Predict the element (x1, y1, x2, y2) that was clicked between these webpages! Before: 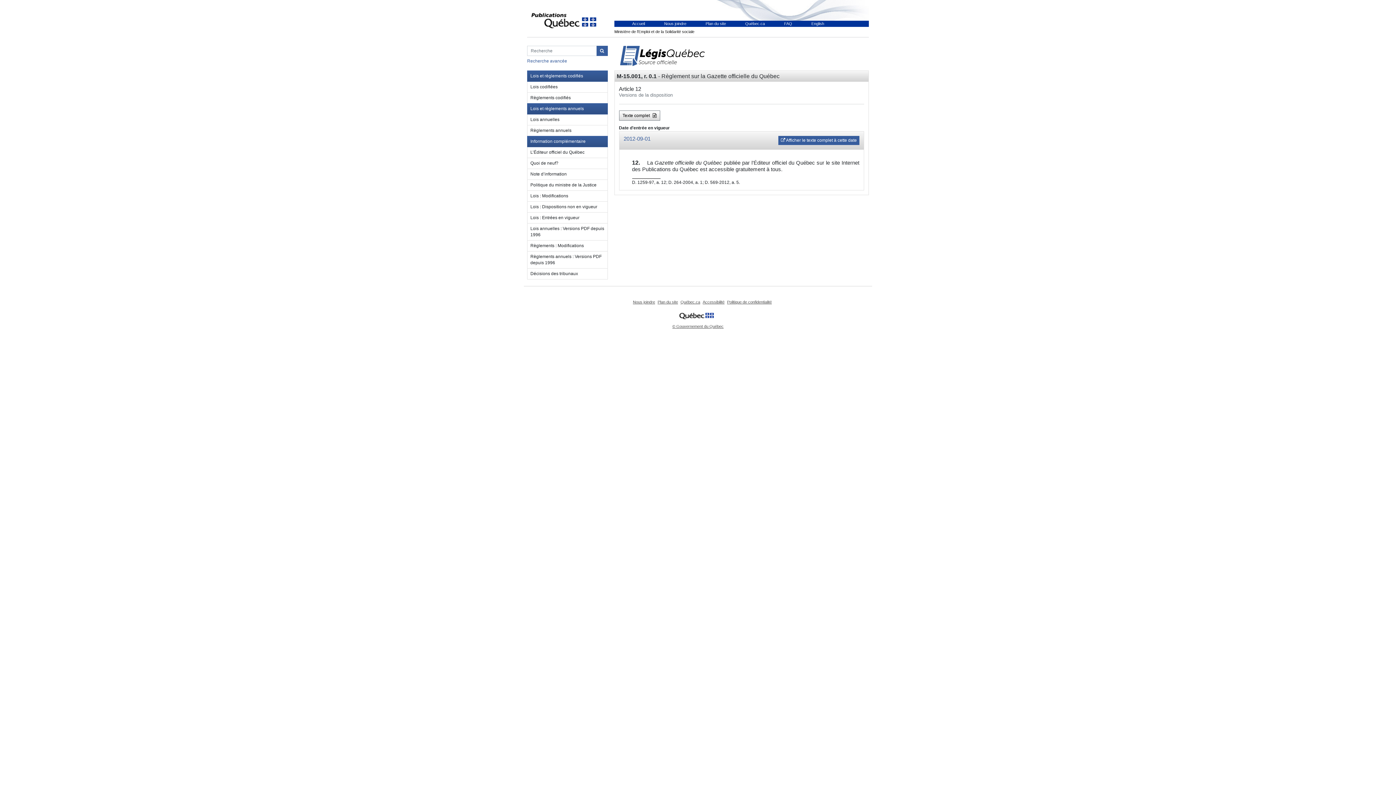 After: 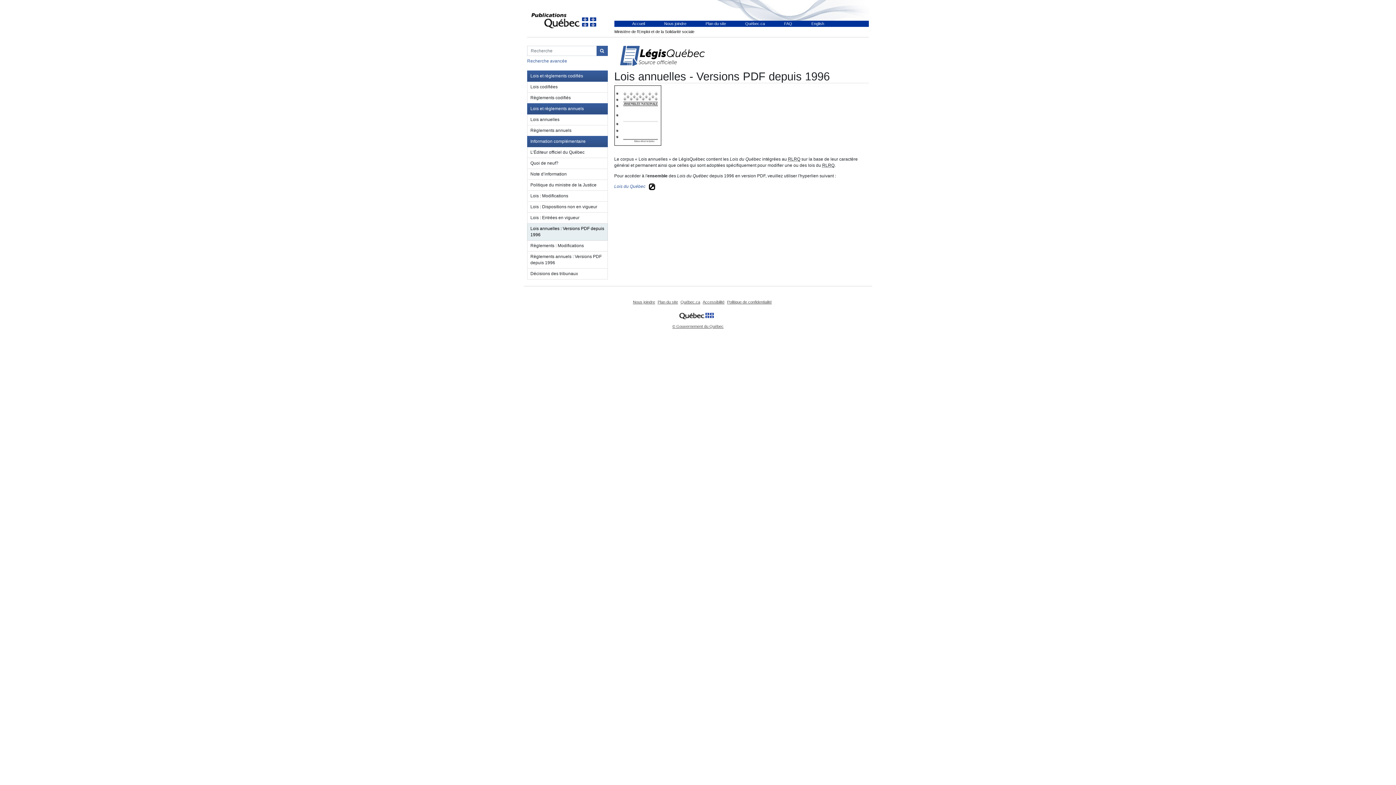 Action: bbox: (527, 223, 607, 240) label: Lois annuelles : Versions PDF depuis 1996